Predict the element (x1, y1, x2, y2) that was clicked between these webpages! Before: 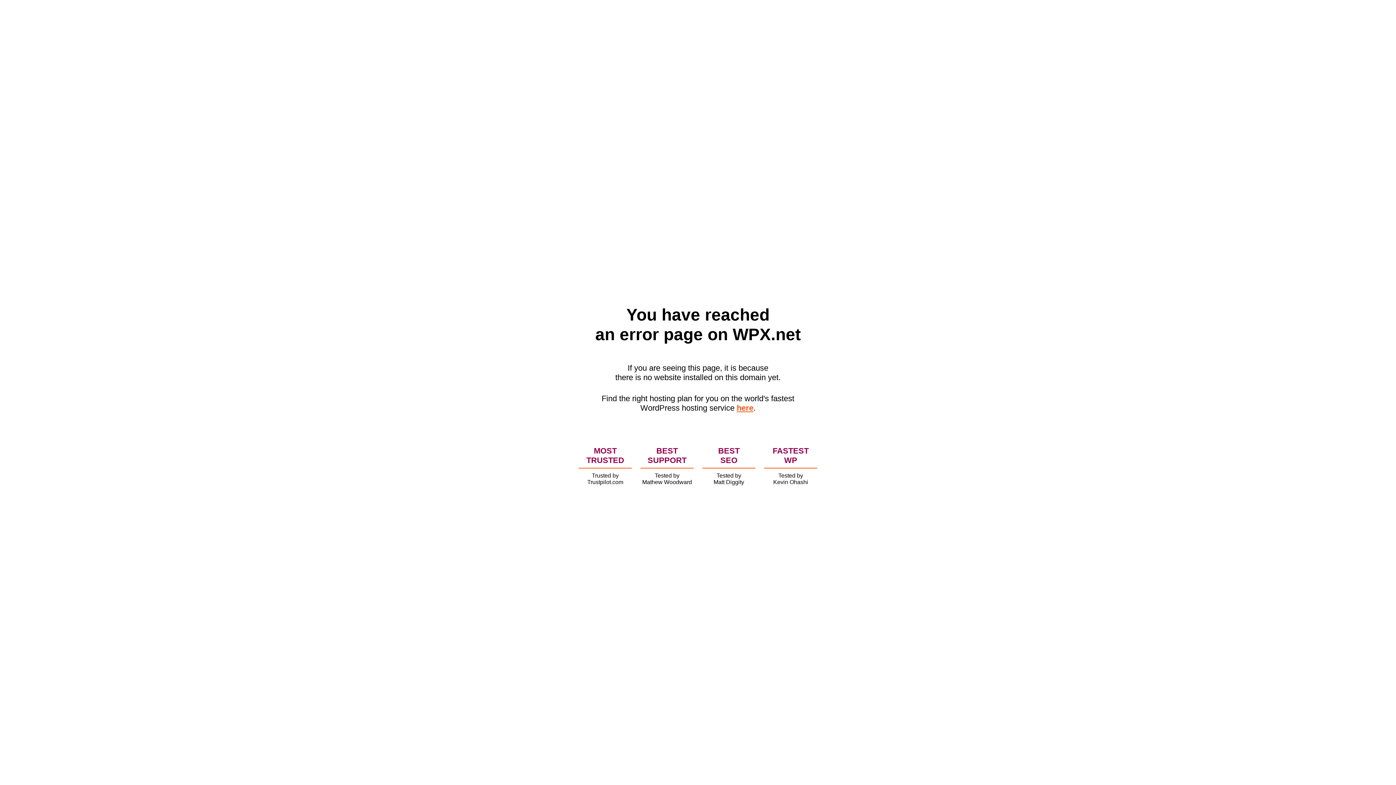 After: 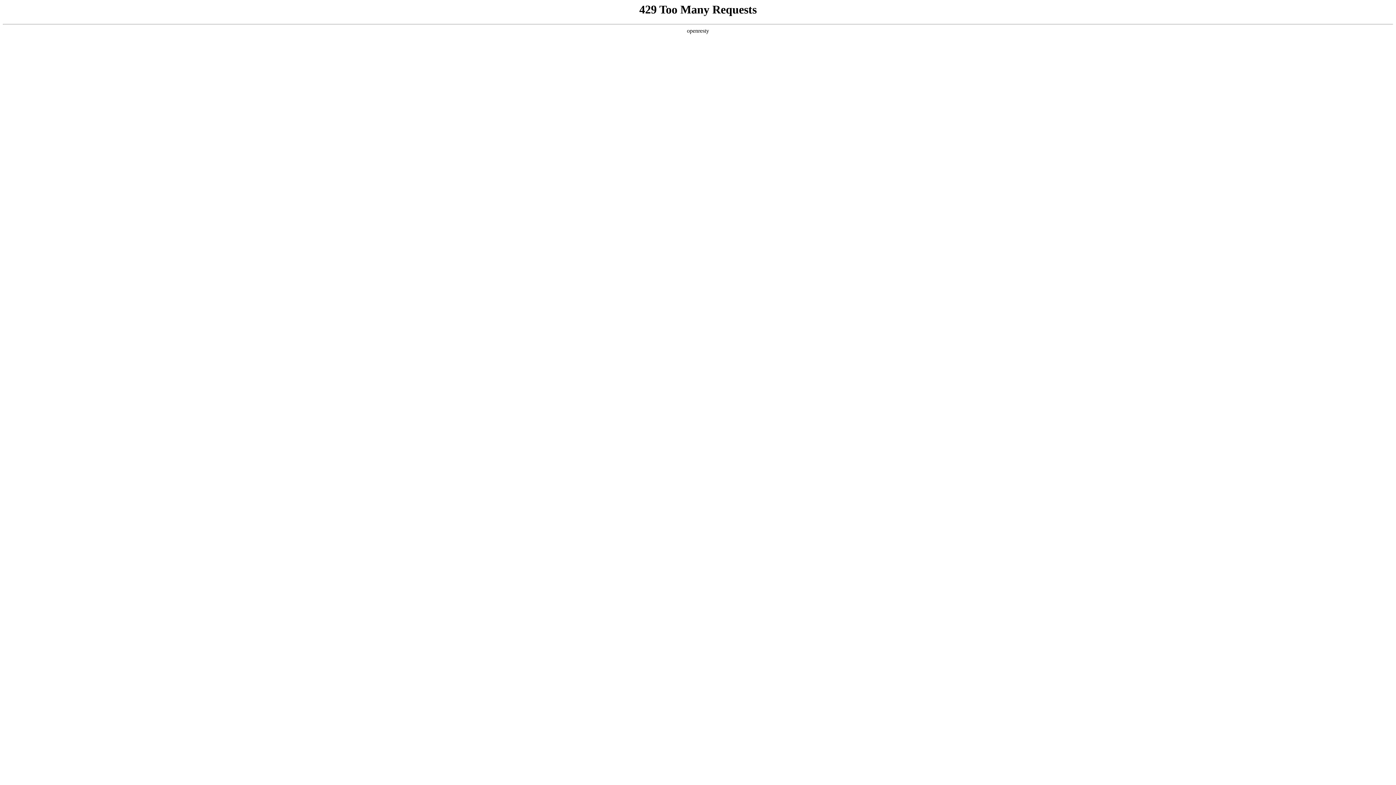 Action: bbox: (736, 403, 753, 412) label: here